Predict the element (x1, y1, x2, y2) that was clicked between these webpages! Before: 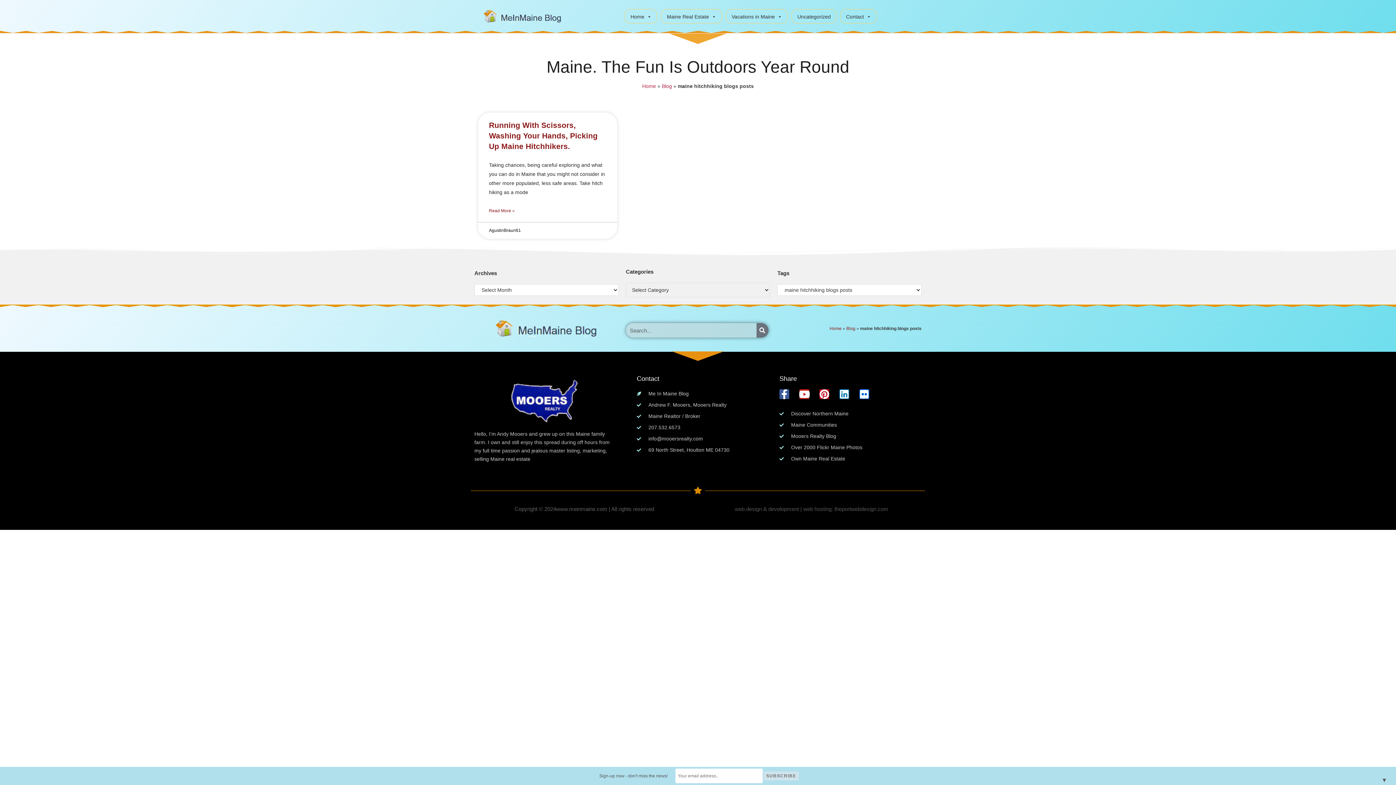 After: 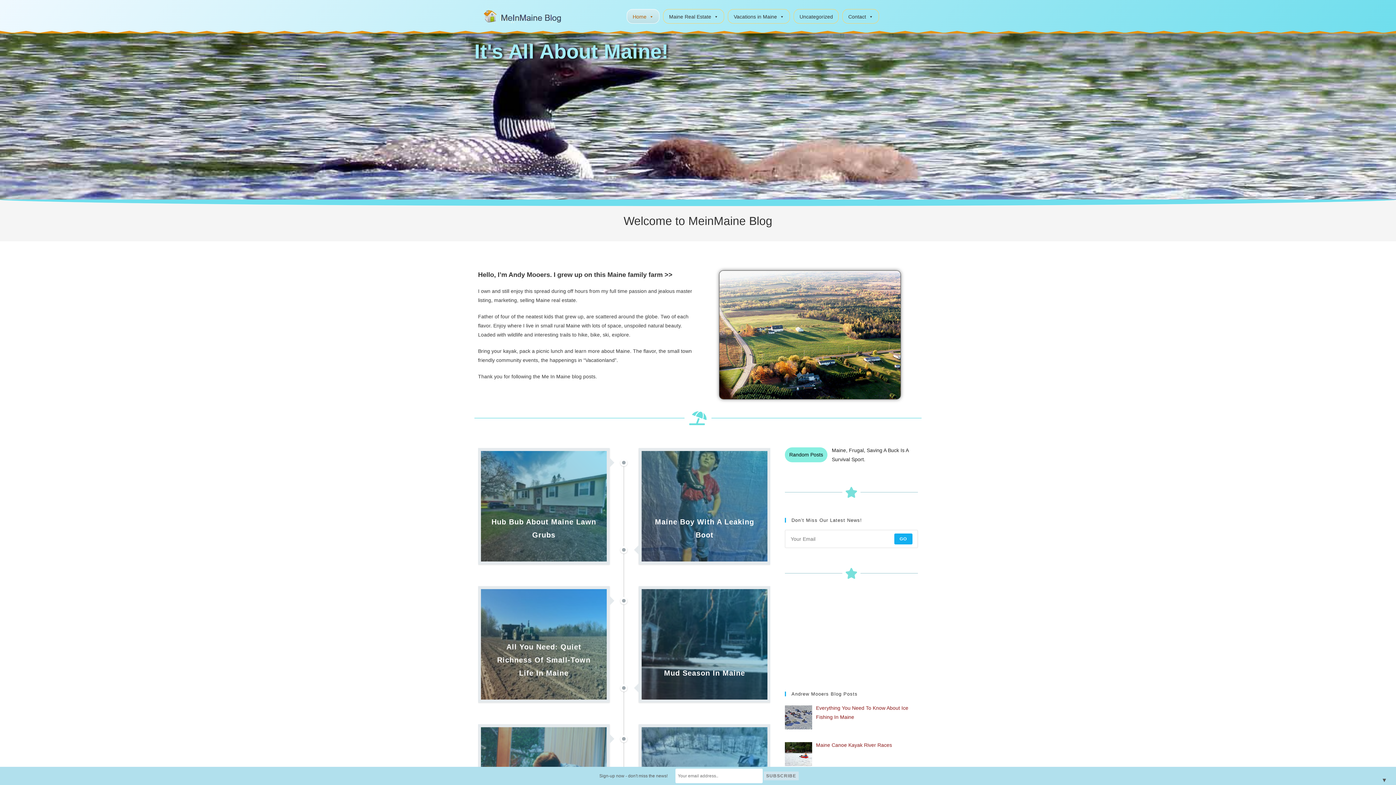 Action: bbox: (483, 8, 561, 24)